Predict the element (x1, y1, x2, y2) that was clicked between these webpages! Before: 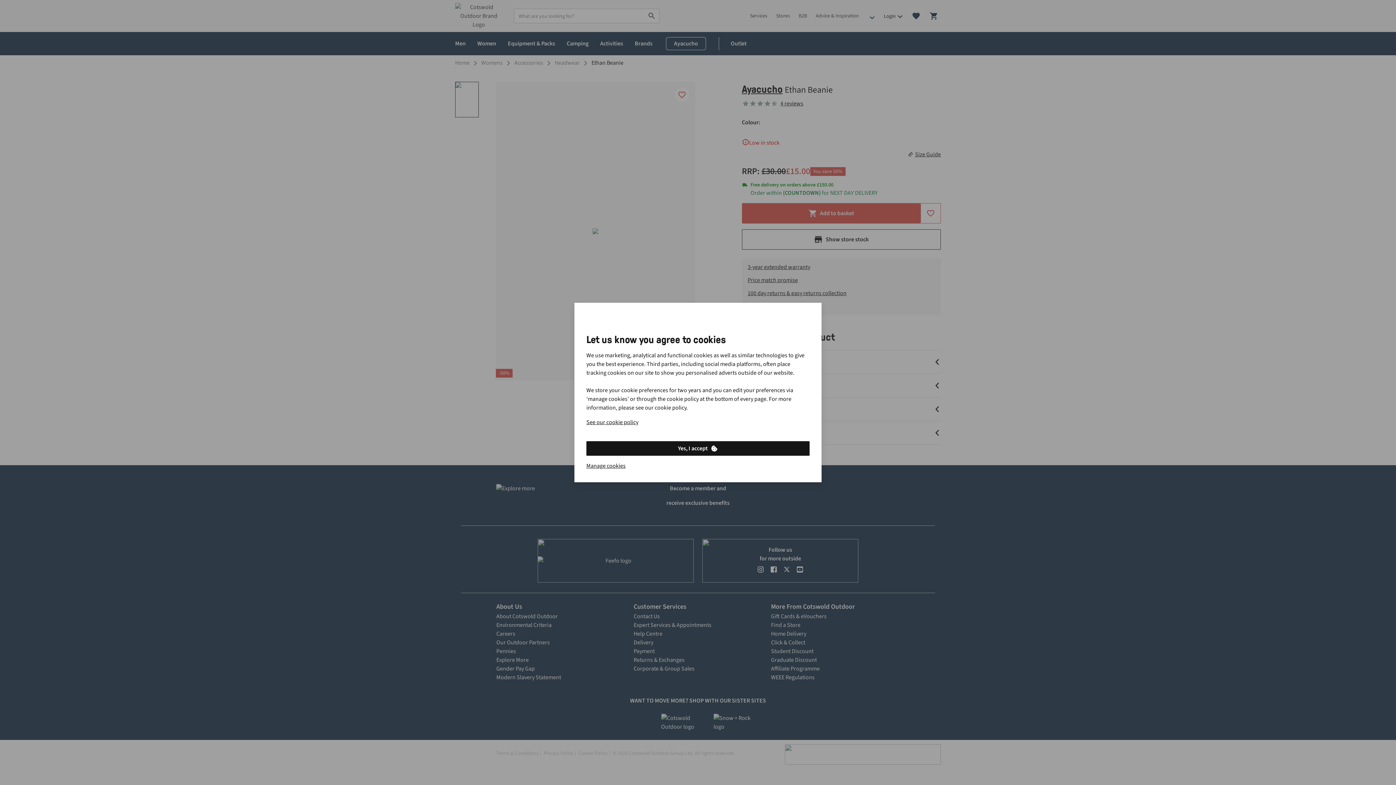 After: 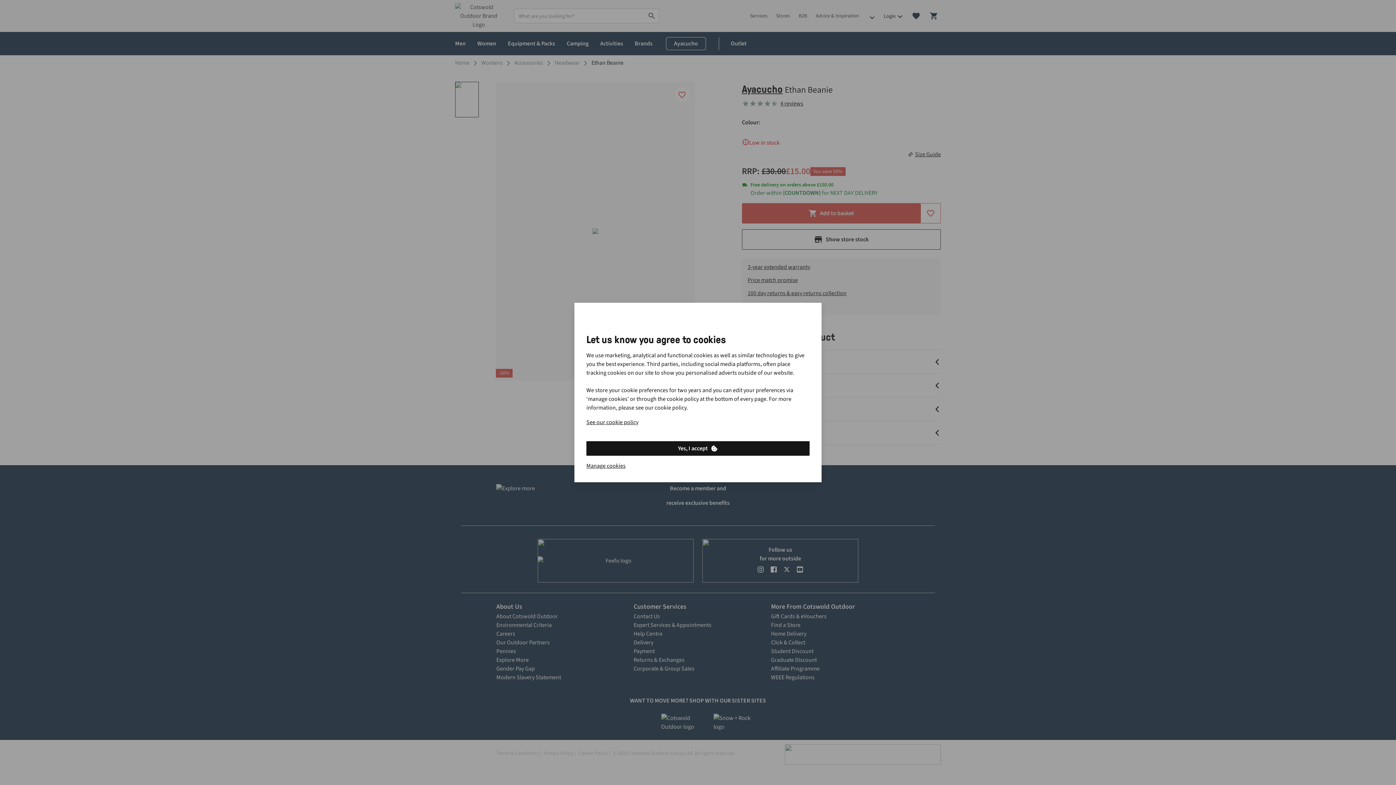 Action: bbox: (586, 441, 809, 456) label: Yes, I accept